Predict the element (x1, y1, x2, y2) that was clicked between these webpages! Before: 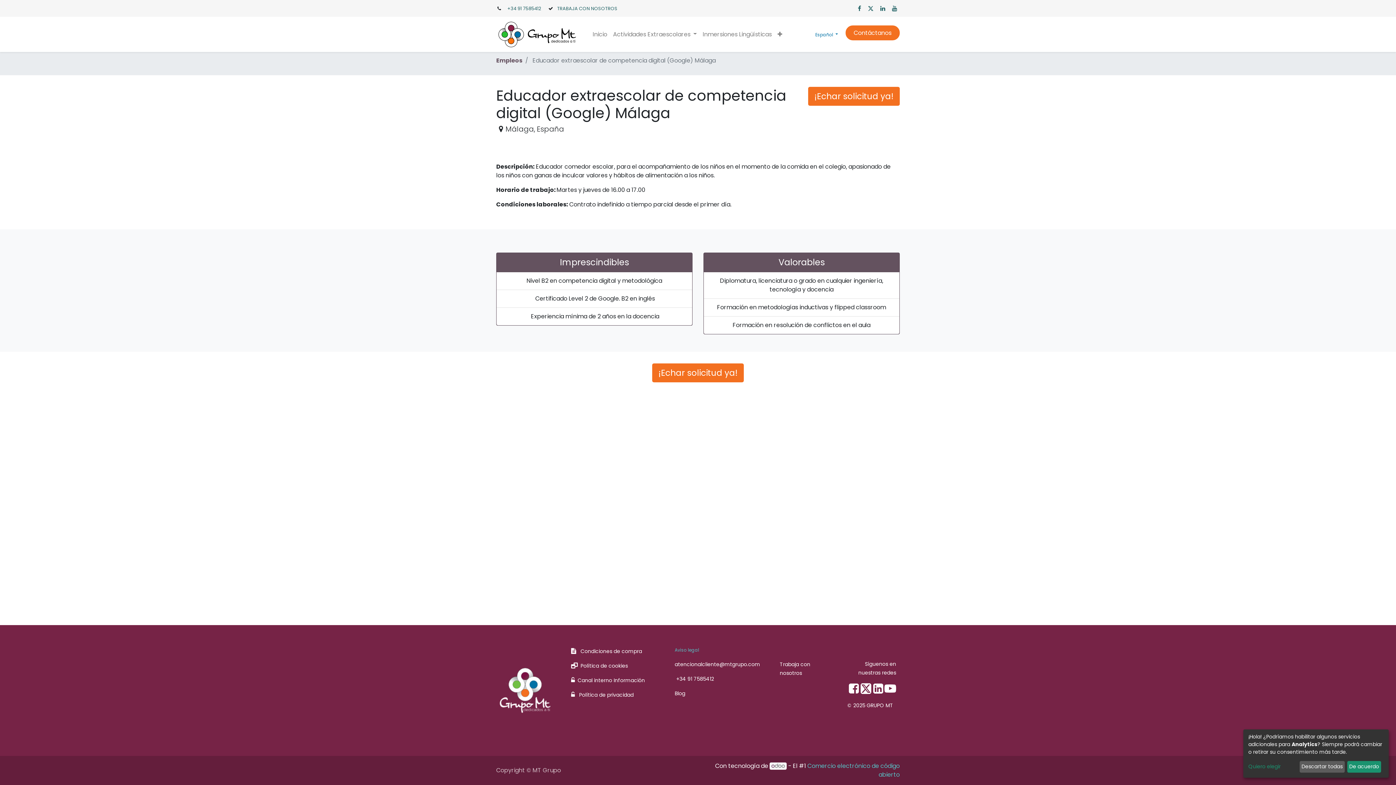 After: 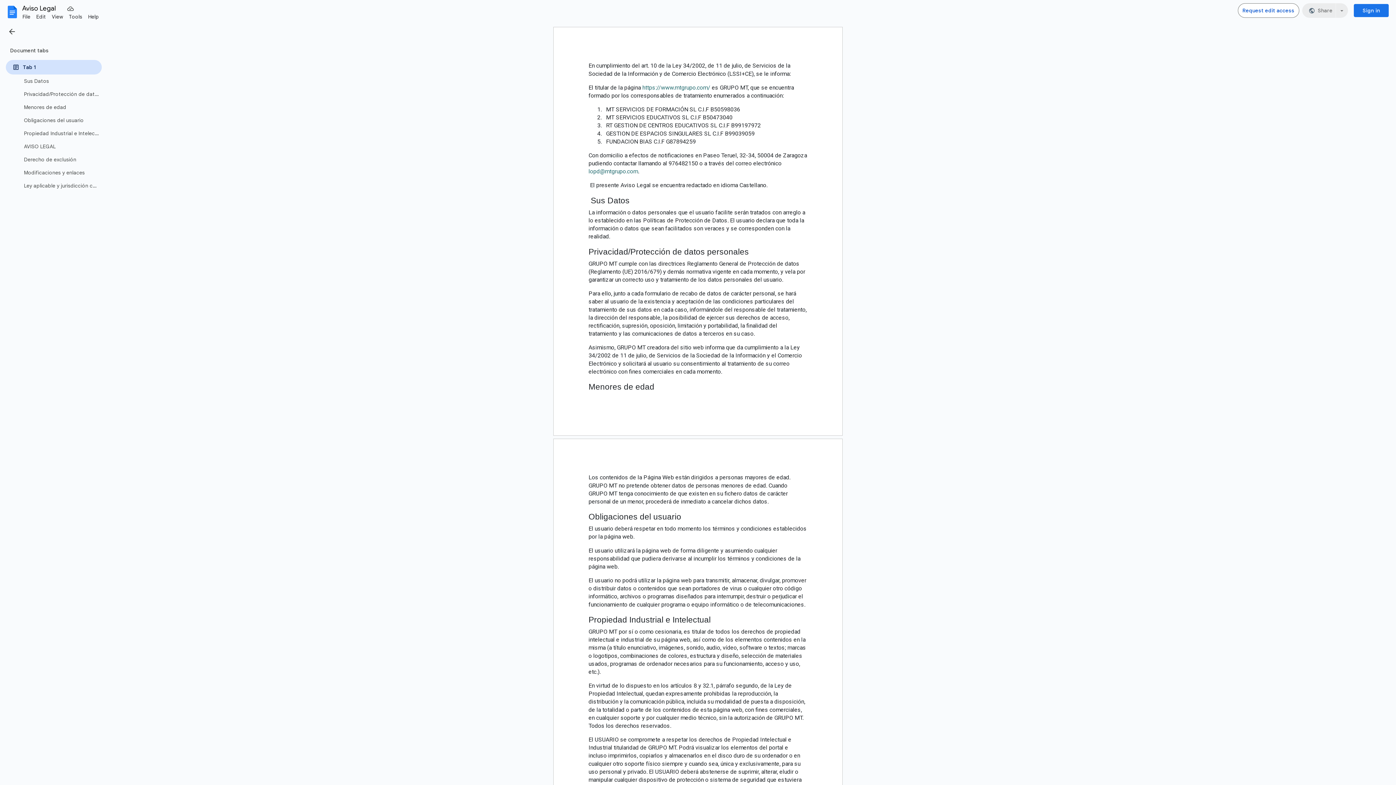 Action: label: Aviso legal bbox: (674, 645, 699, 654)